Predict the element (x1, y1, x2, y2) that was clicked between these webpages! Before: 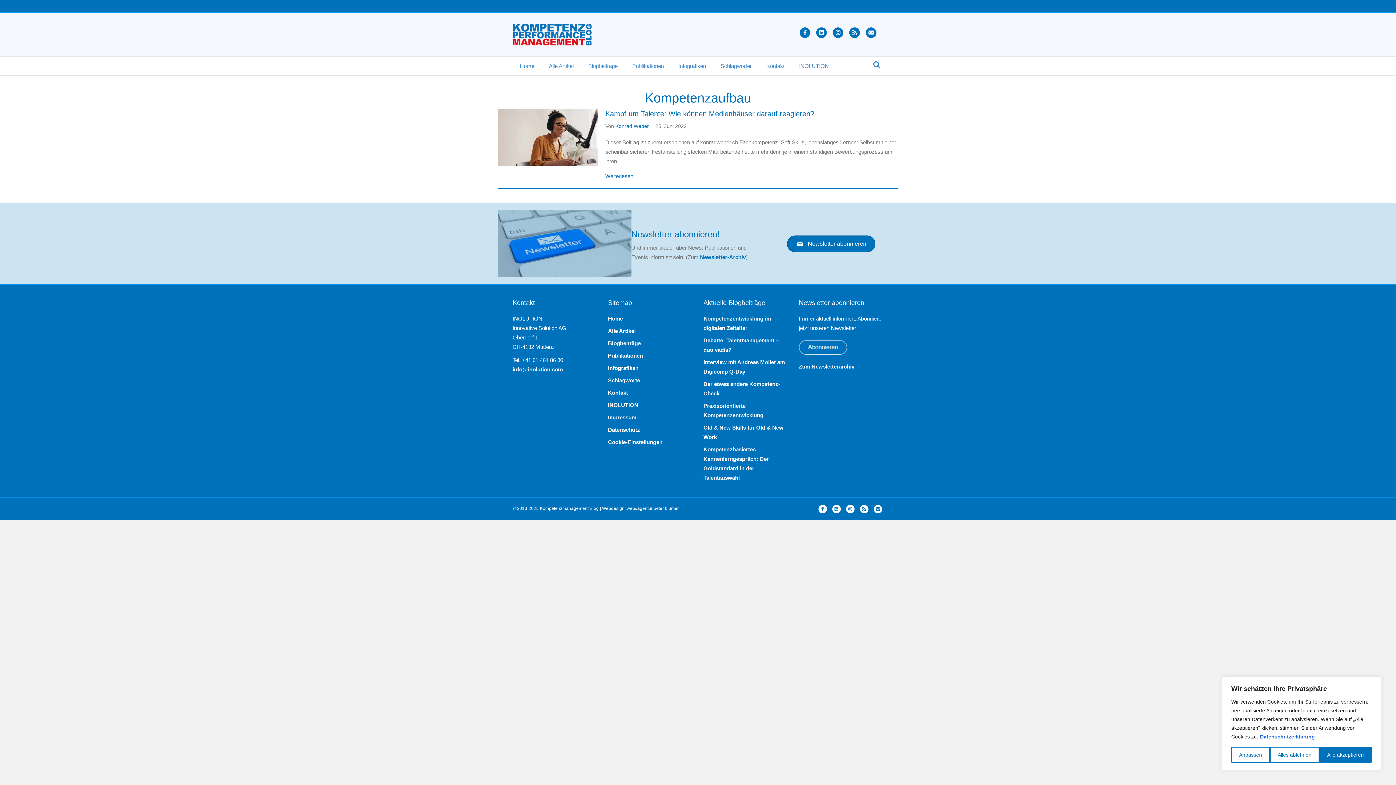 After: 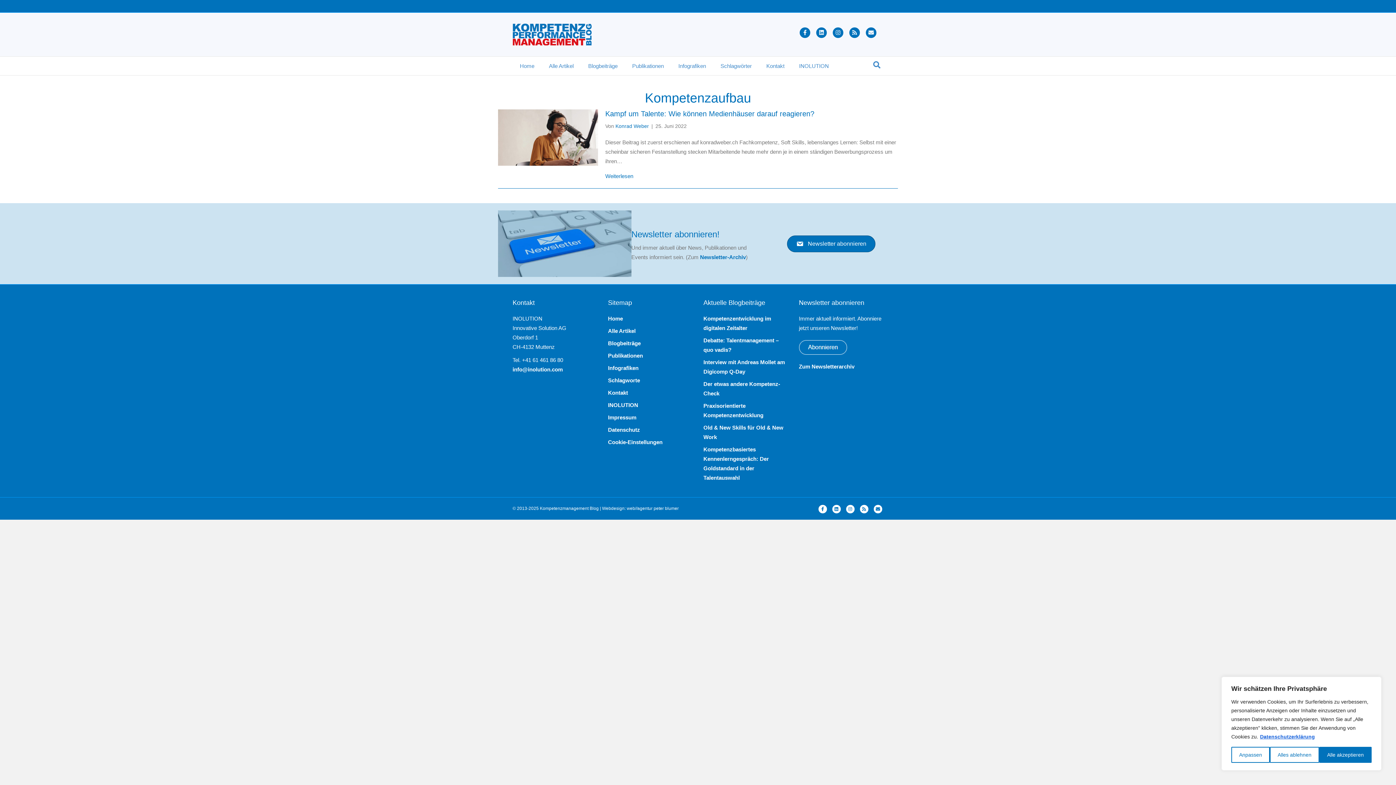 Action: label: Datenschutzerklärung bbox: (1260, 733, 1315, 740)